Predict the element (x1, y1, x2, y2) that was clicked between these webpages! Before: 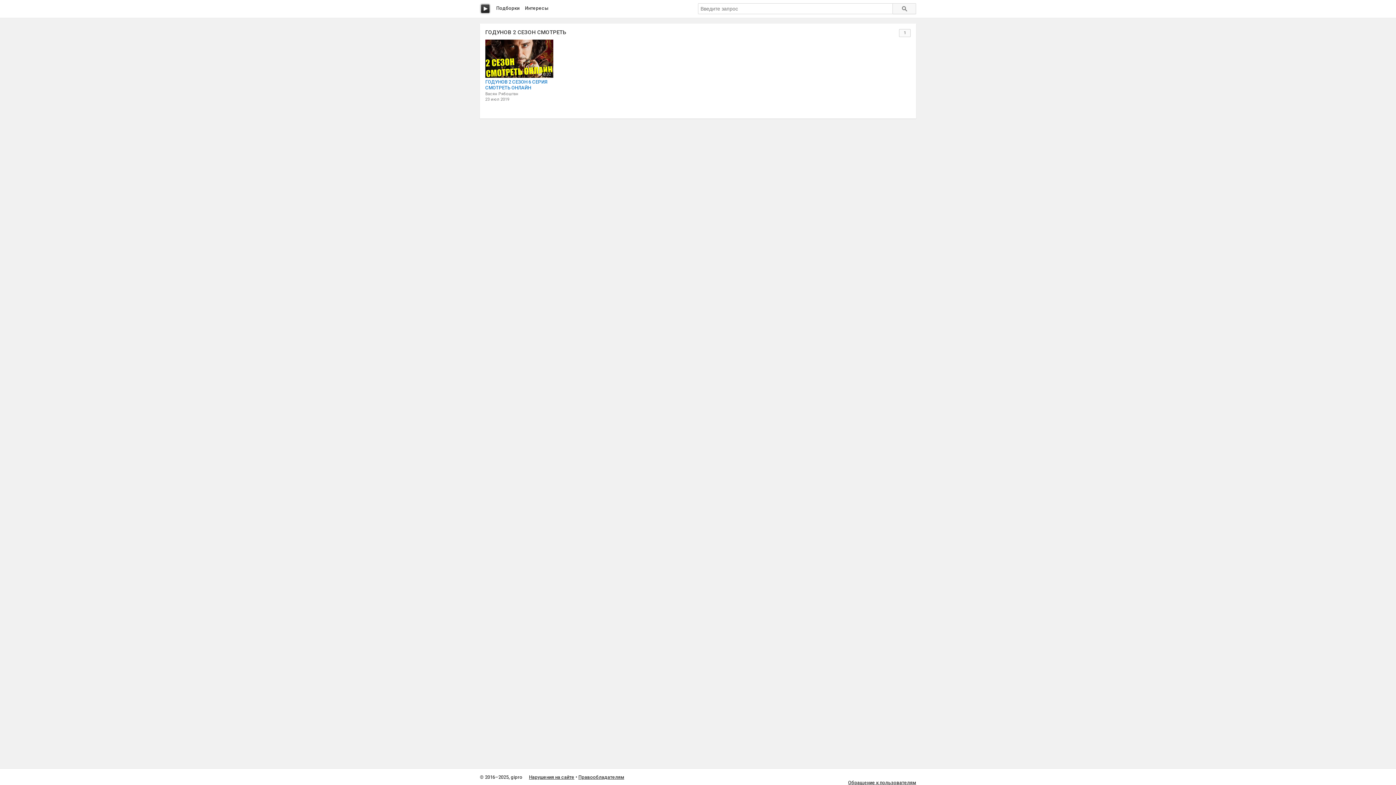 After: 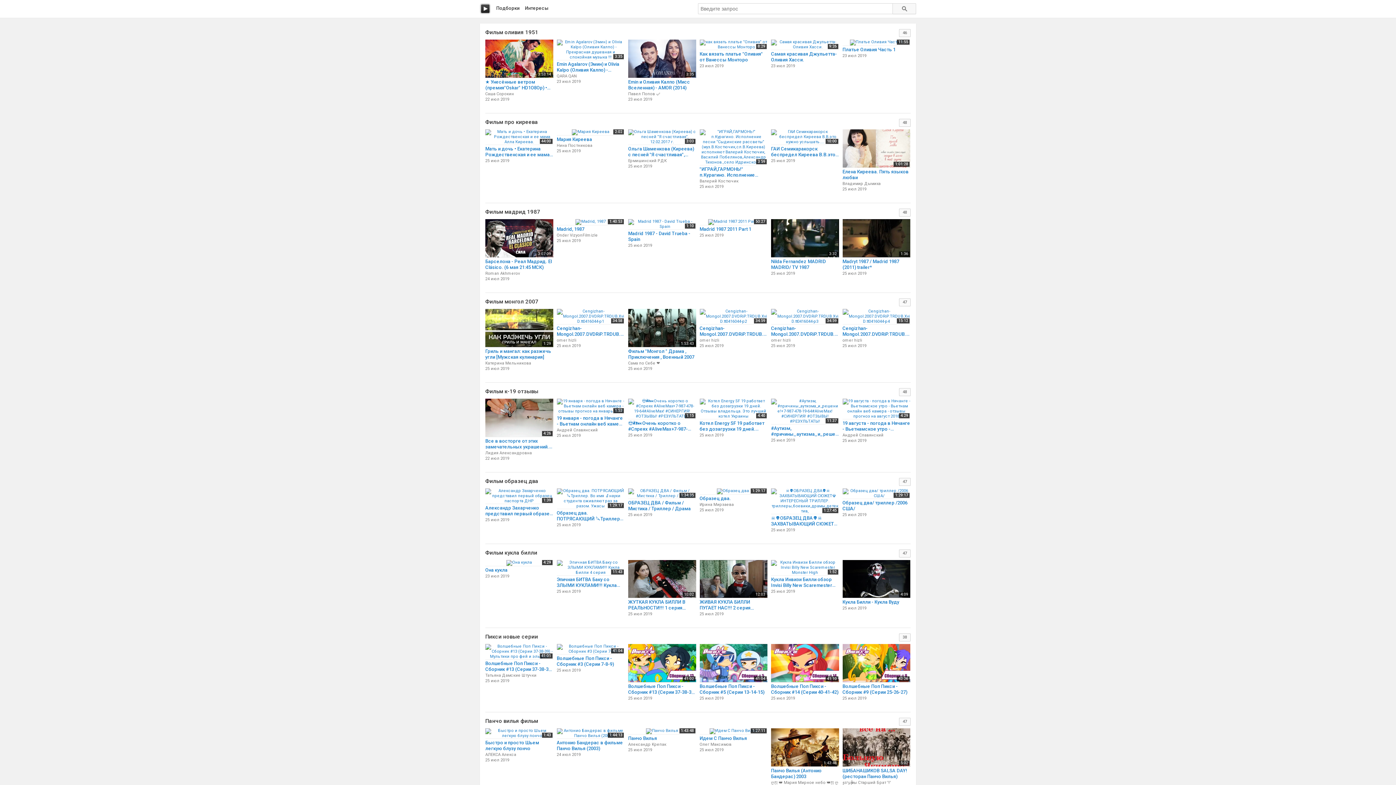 Action: bbox: (525, 5, 548, 10) label: Интересы